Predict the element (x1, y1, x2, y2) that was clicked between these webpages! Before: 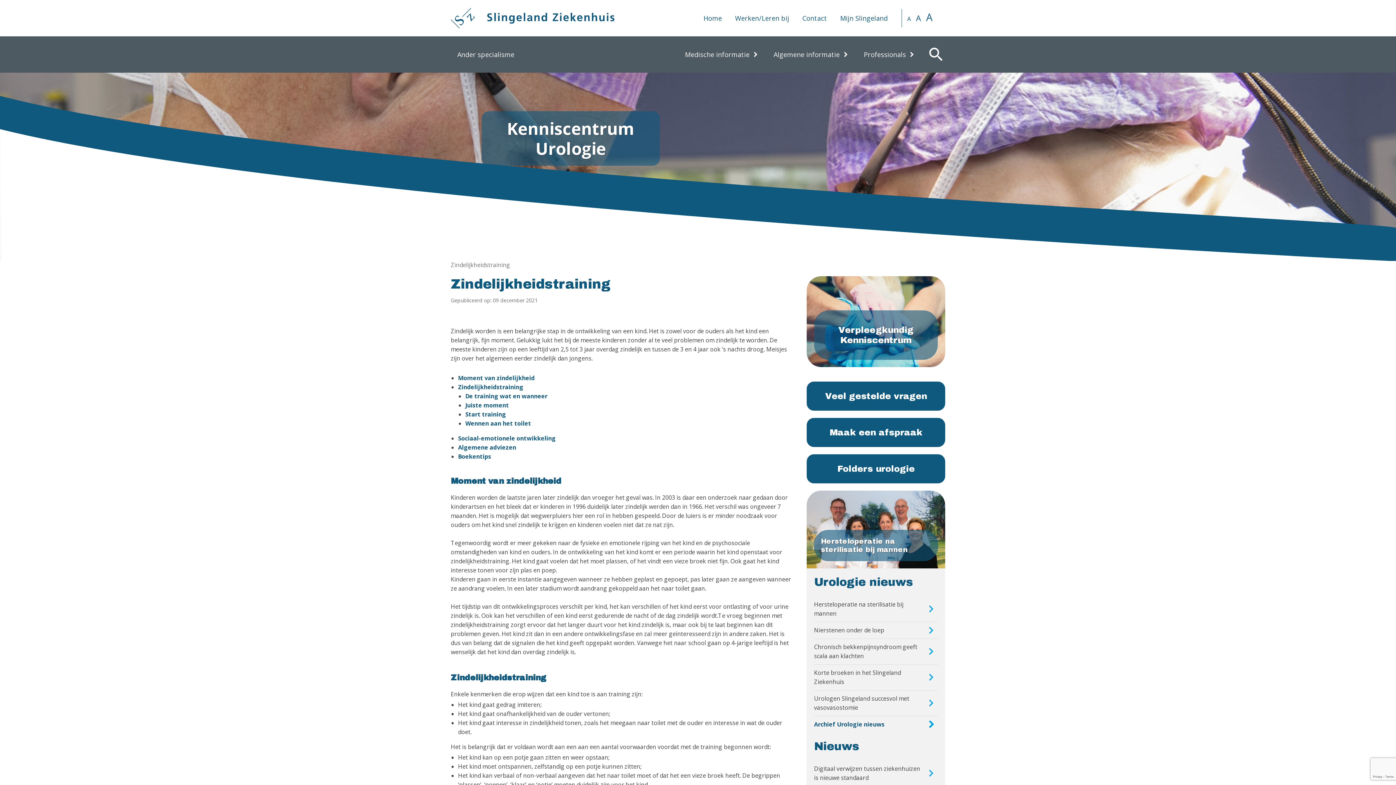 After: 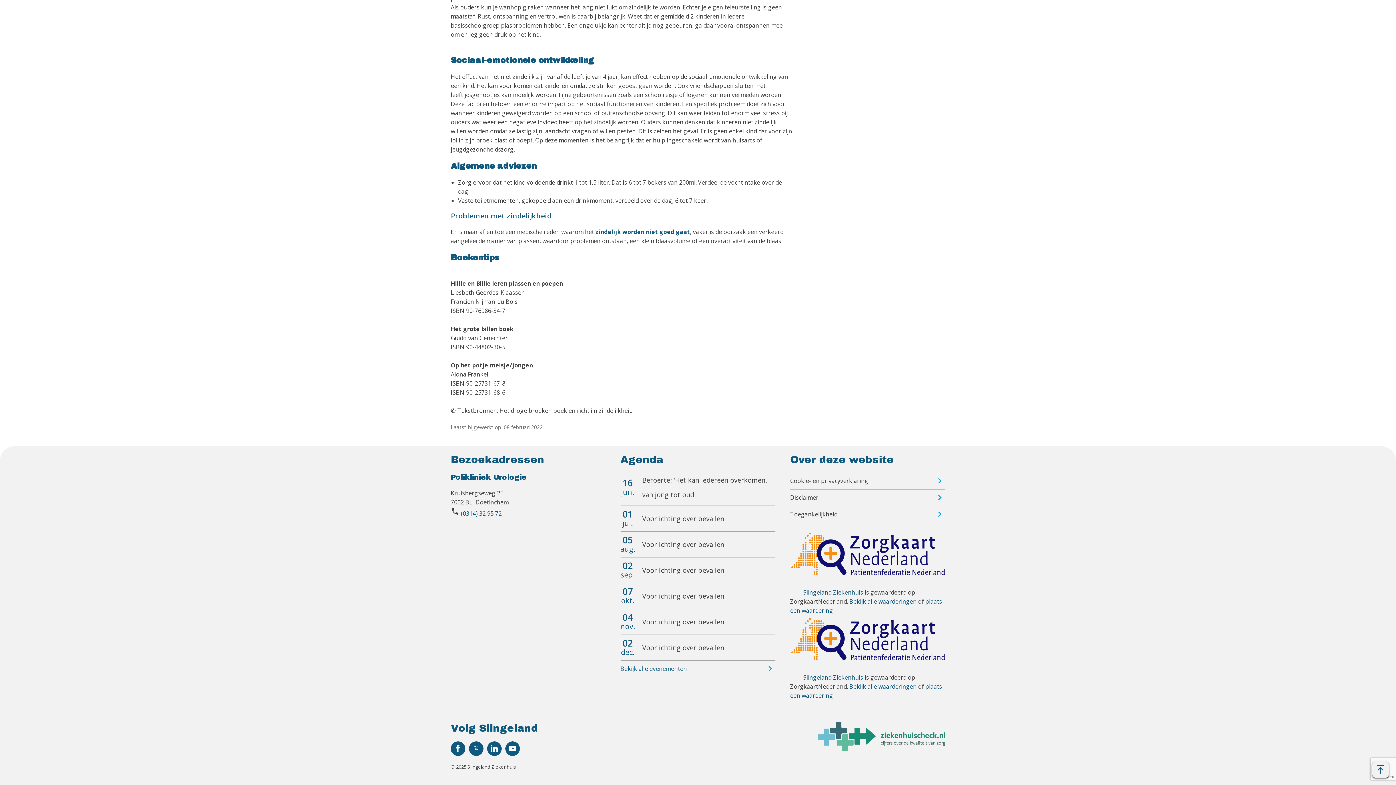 Action: label: Sociaal-emotionele ontwikkeling bbox: (458, 434, 556, 442)